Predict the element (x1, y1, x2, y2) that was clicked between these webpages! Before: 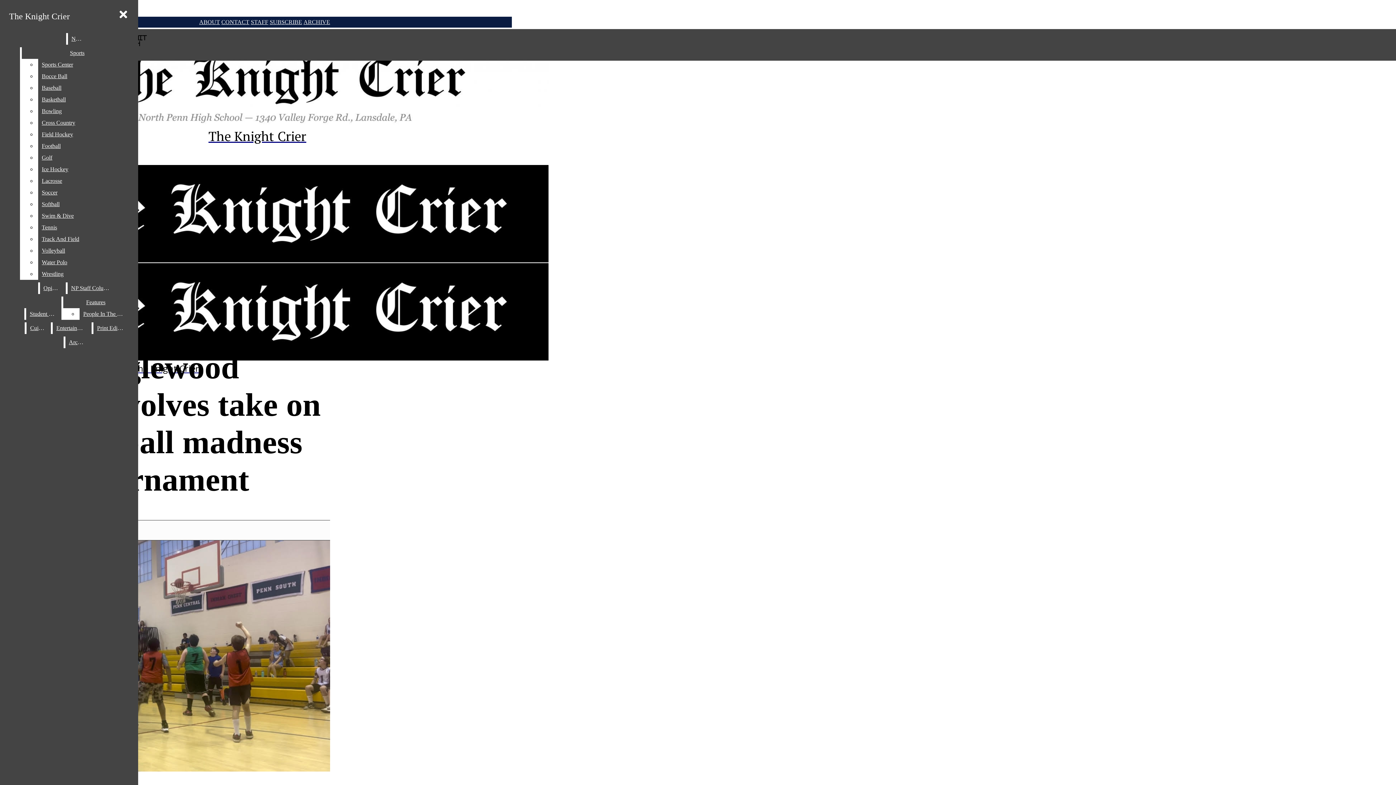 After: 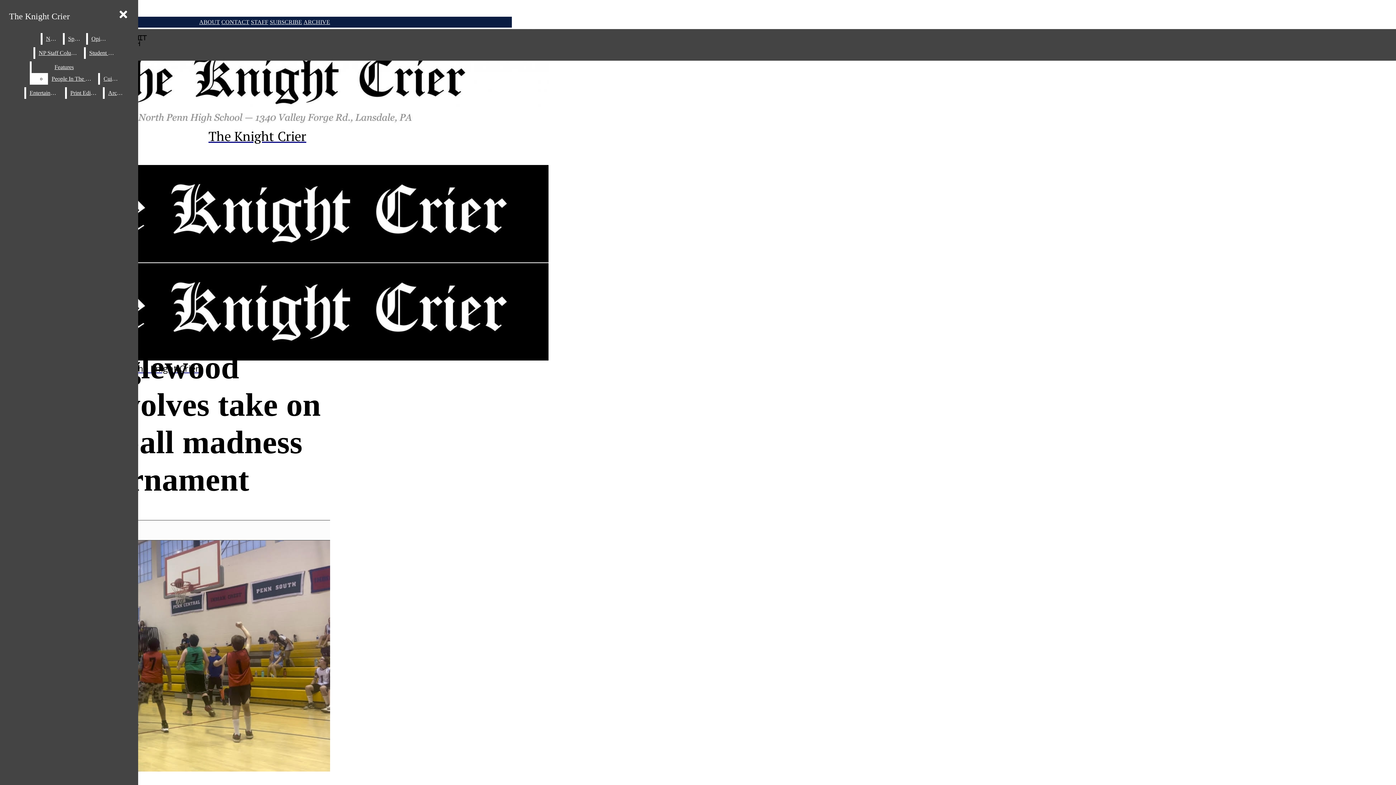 Action: bbox: (38, 210, 132, 221) label: Swim & Dive